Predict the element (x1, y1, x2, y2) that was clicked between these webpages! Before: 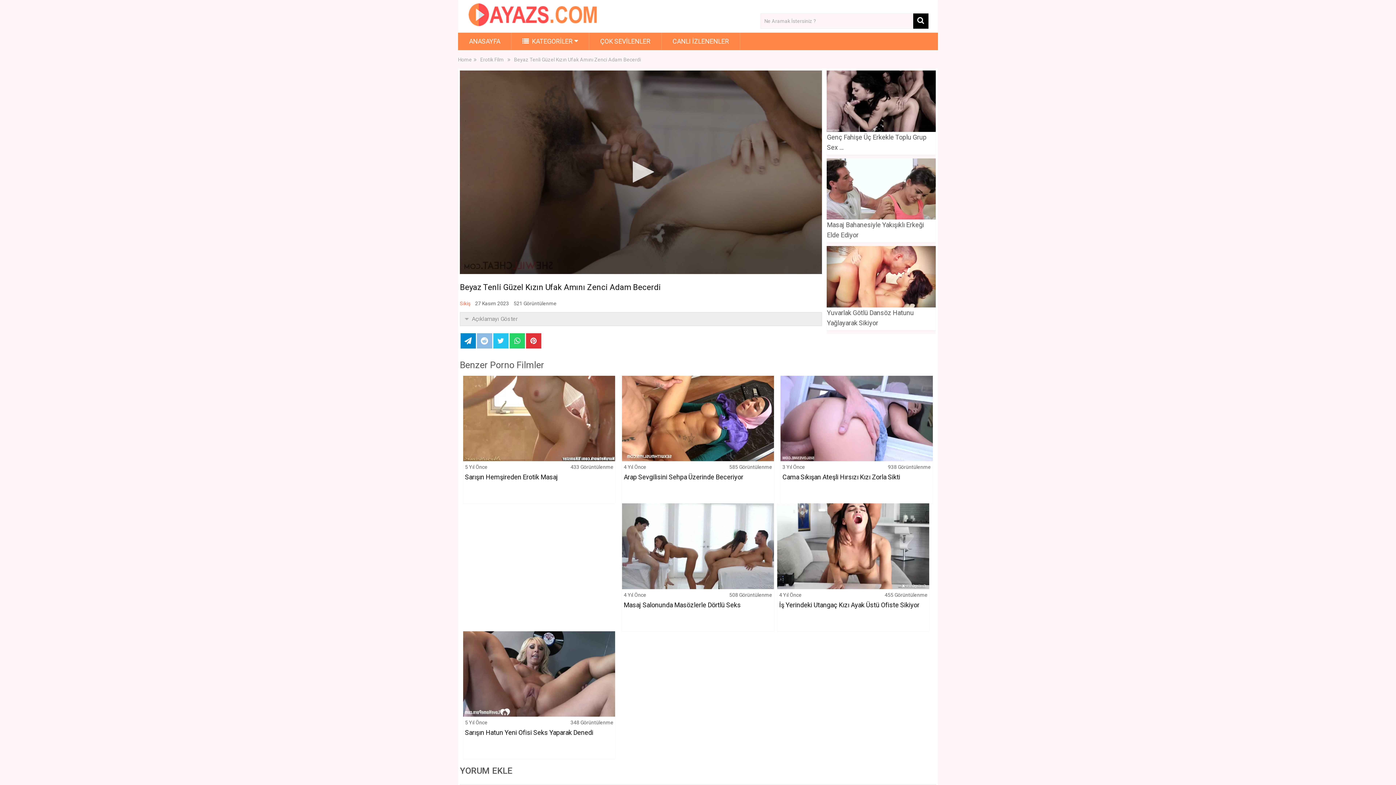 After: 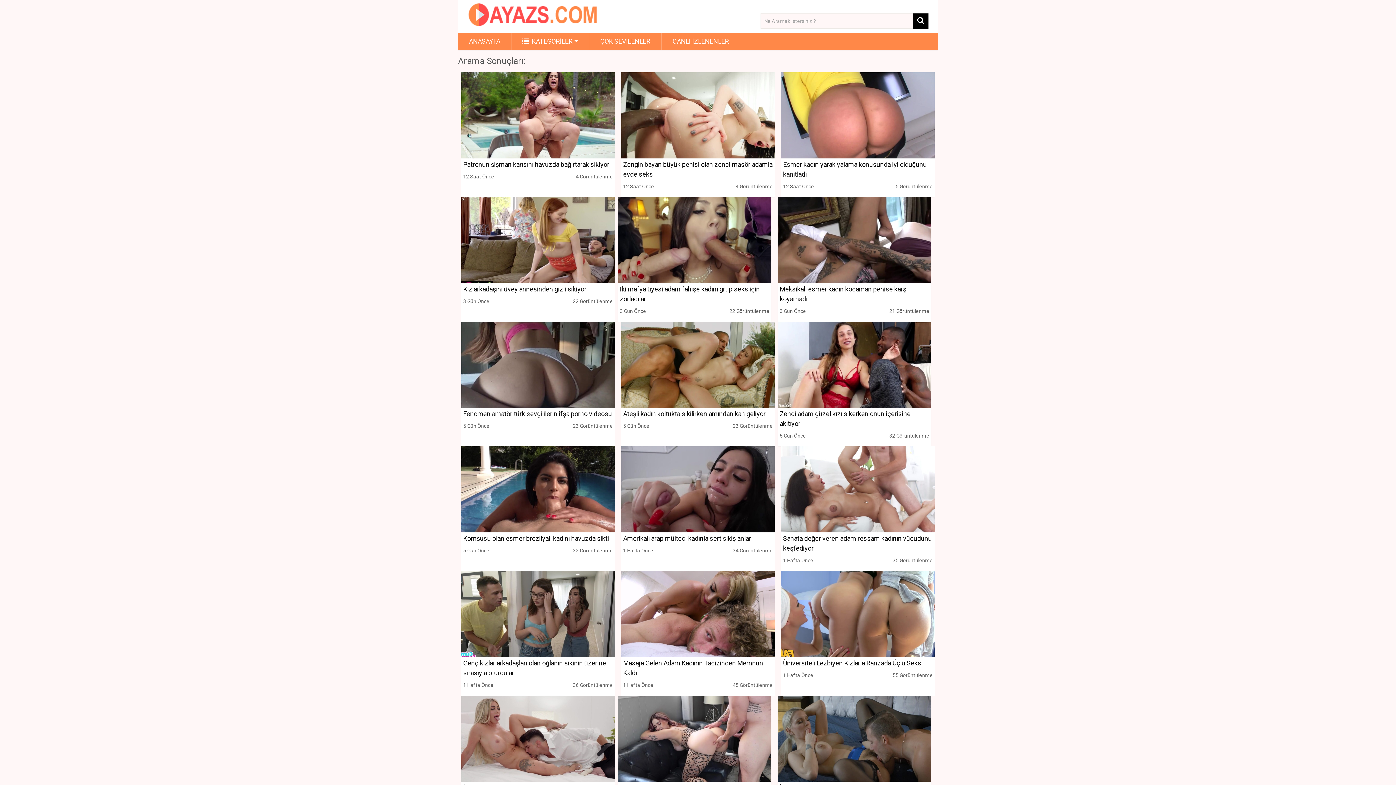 Action: bbox: (913, 13, 928, 28)